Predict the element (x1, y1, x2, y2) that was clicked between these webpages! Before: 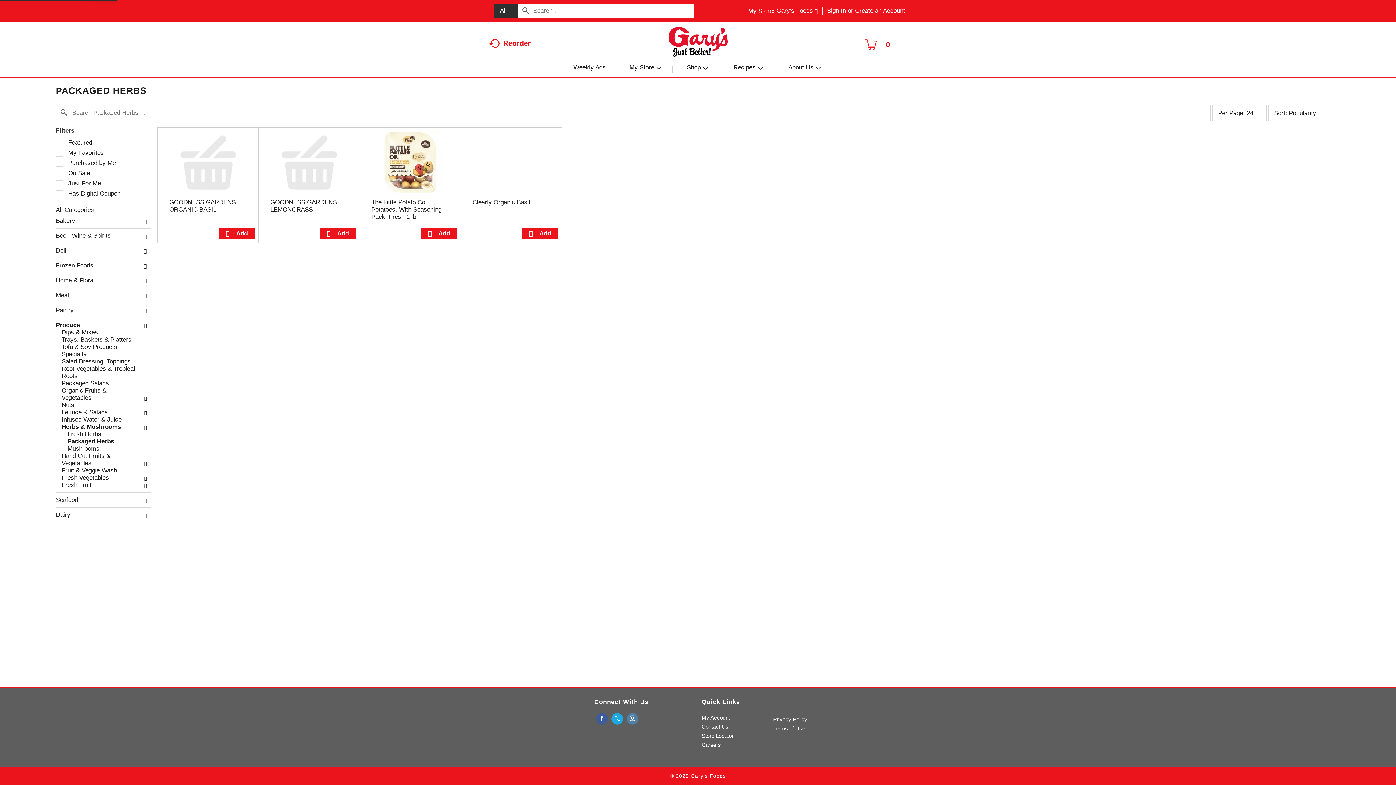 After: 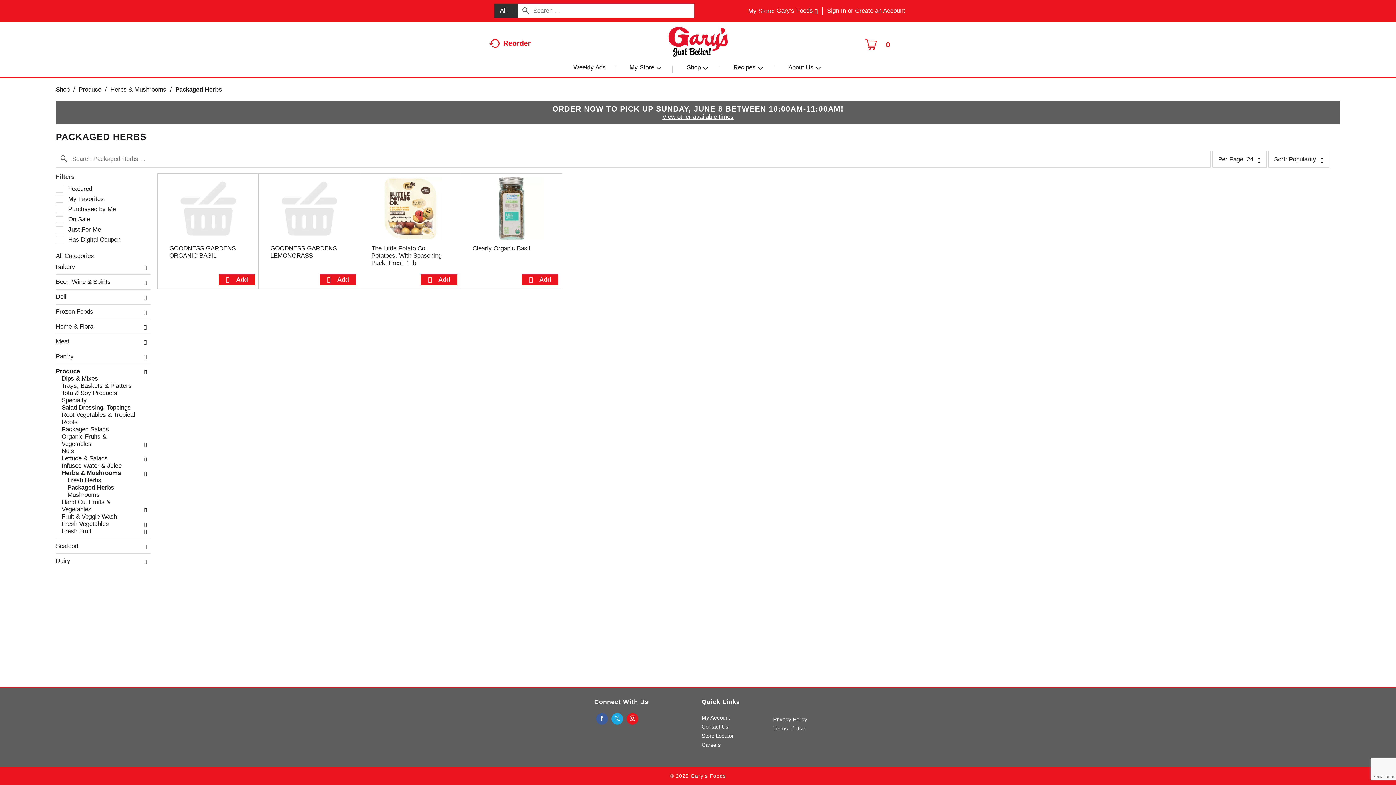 Action: bbox: (626, 713, 638, 725)